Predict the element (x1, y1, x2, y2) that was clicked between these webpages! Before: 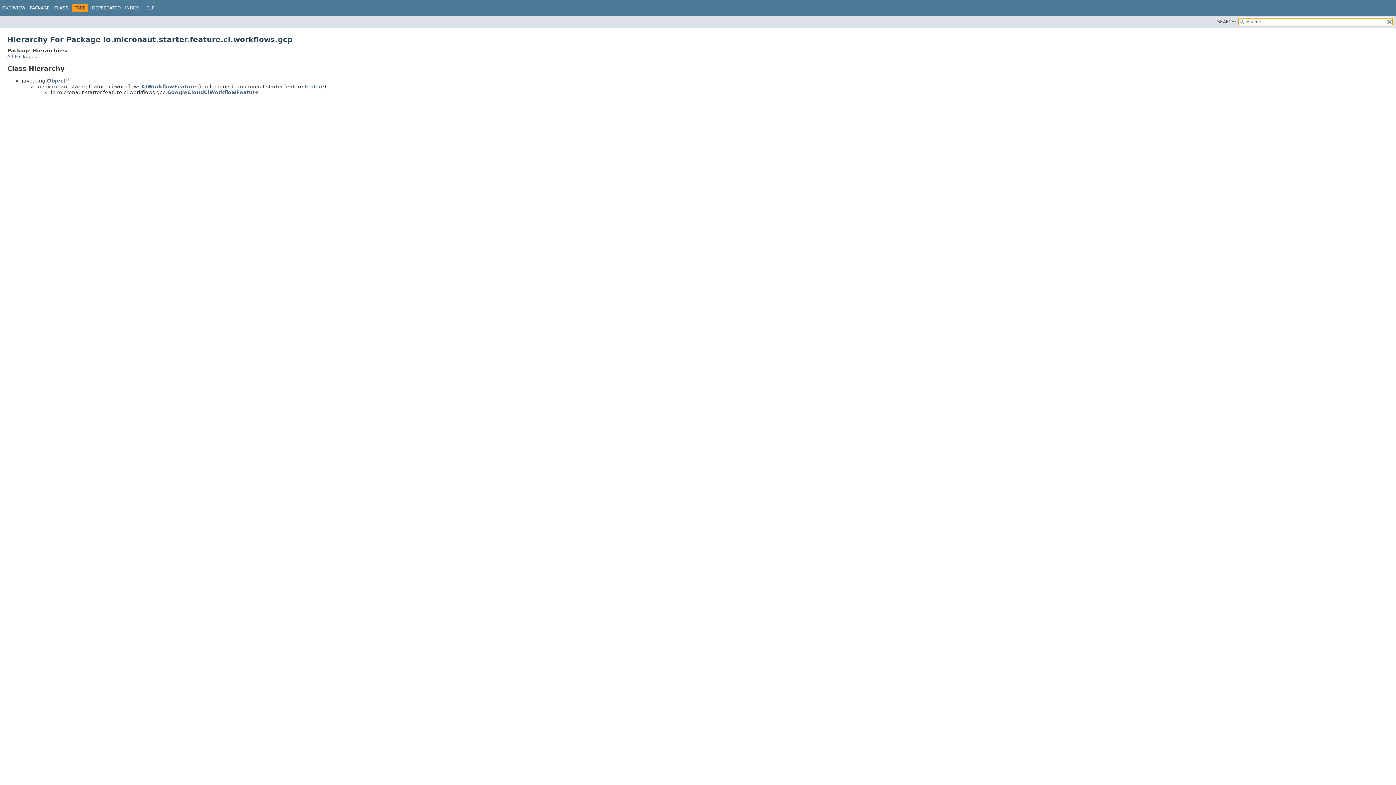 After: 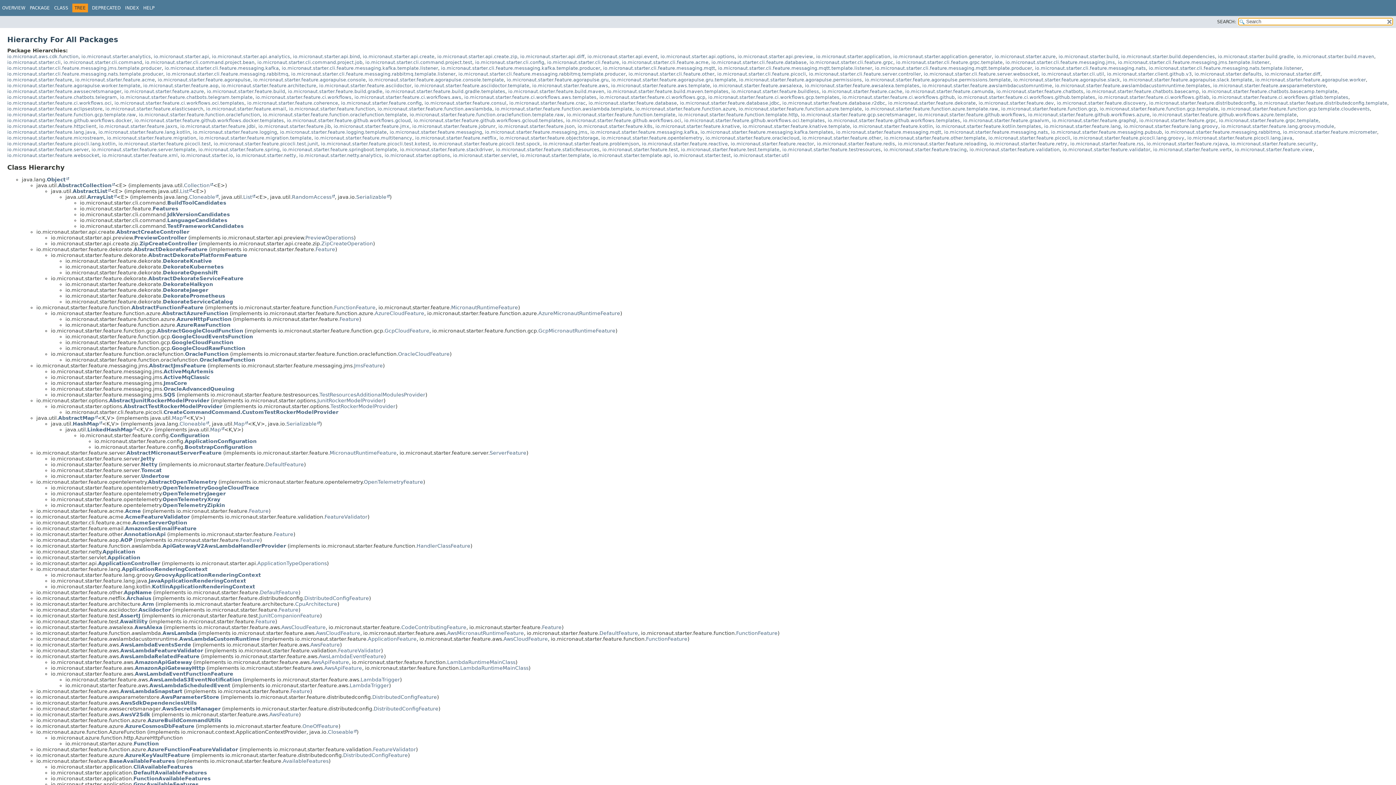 Action: bbox: (7, 53, 37, 59) label: All Packages